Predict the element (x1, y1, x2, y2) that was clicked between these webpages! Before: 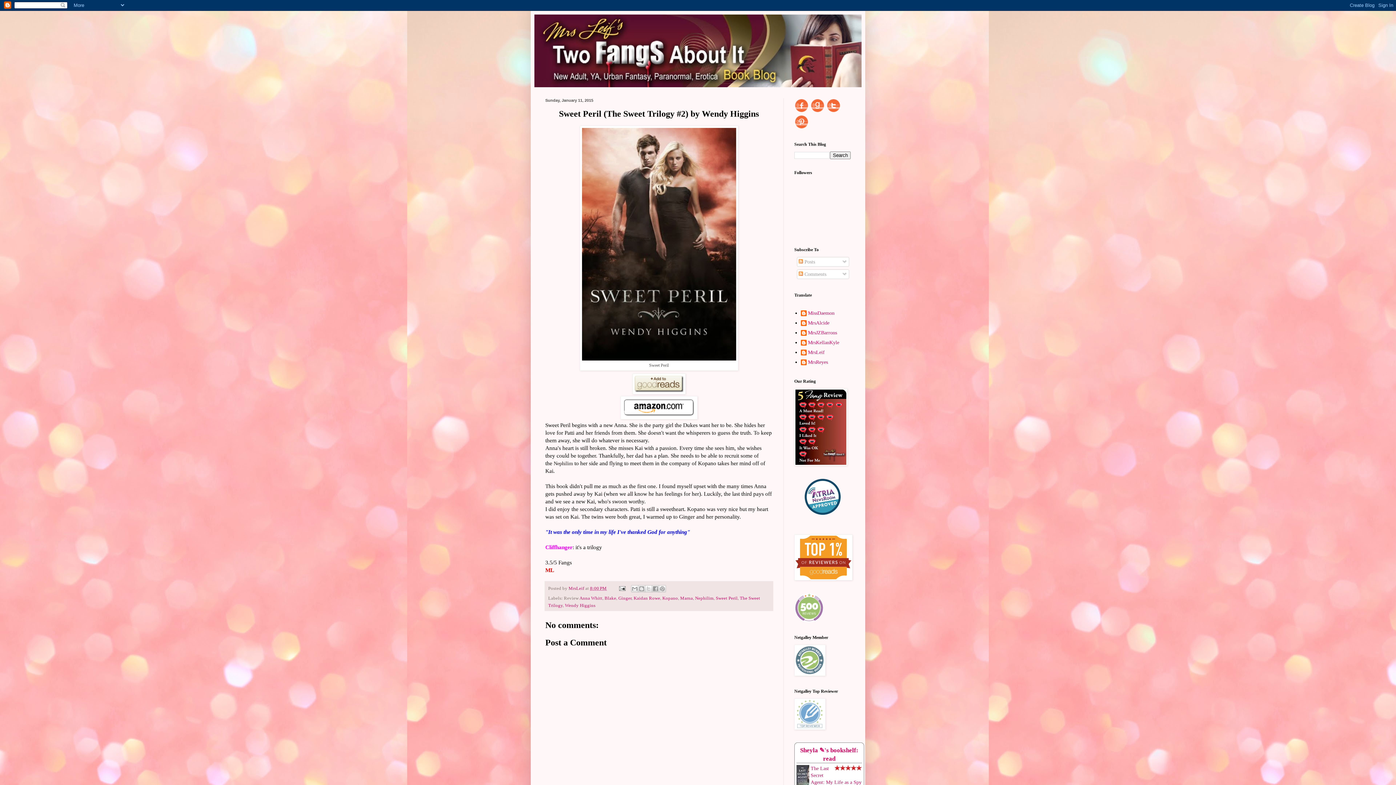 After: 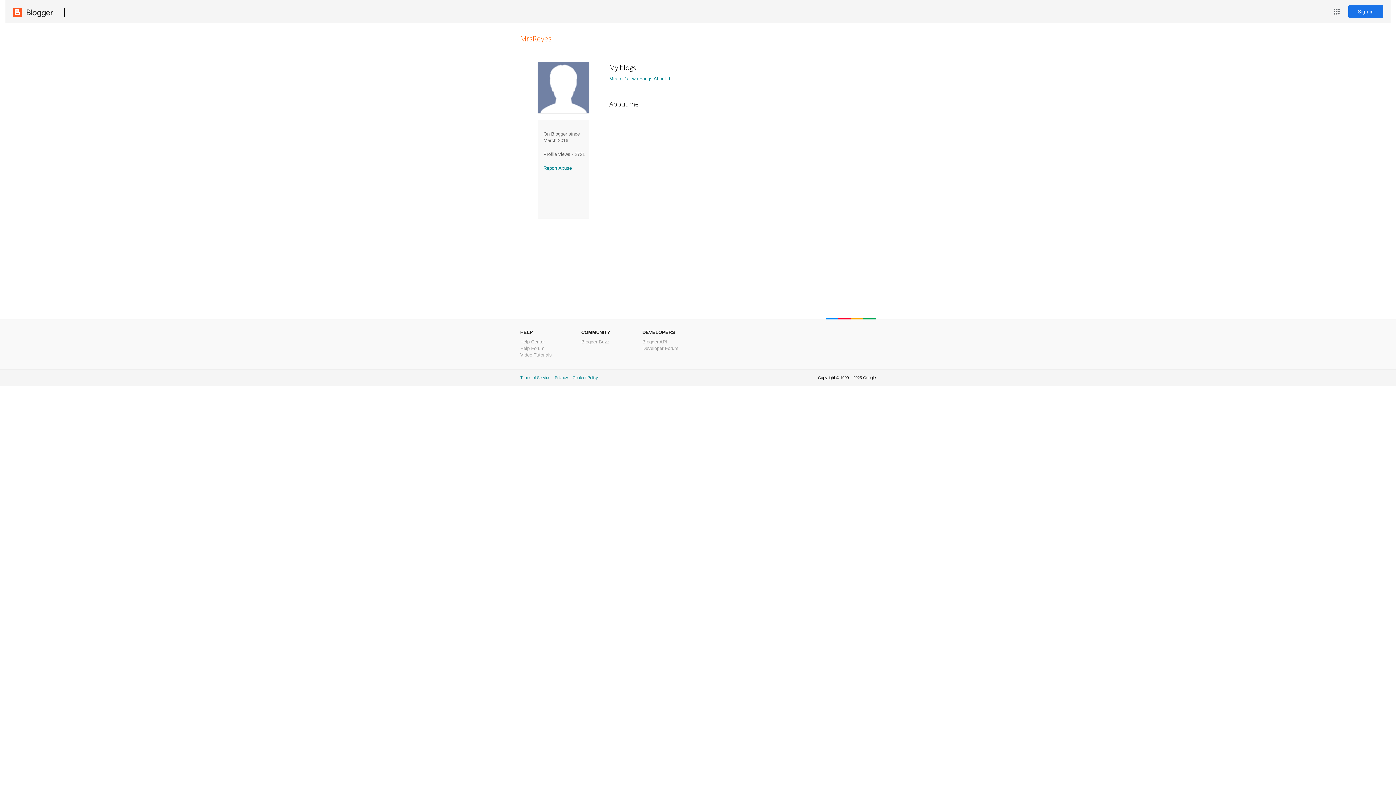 Action: bbox: (800, 359, 828, 366) label: MrsReyes